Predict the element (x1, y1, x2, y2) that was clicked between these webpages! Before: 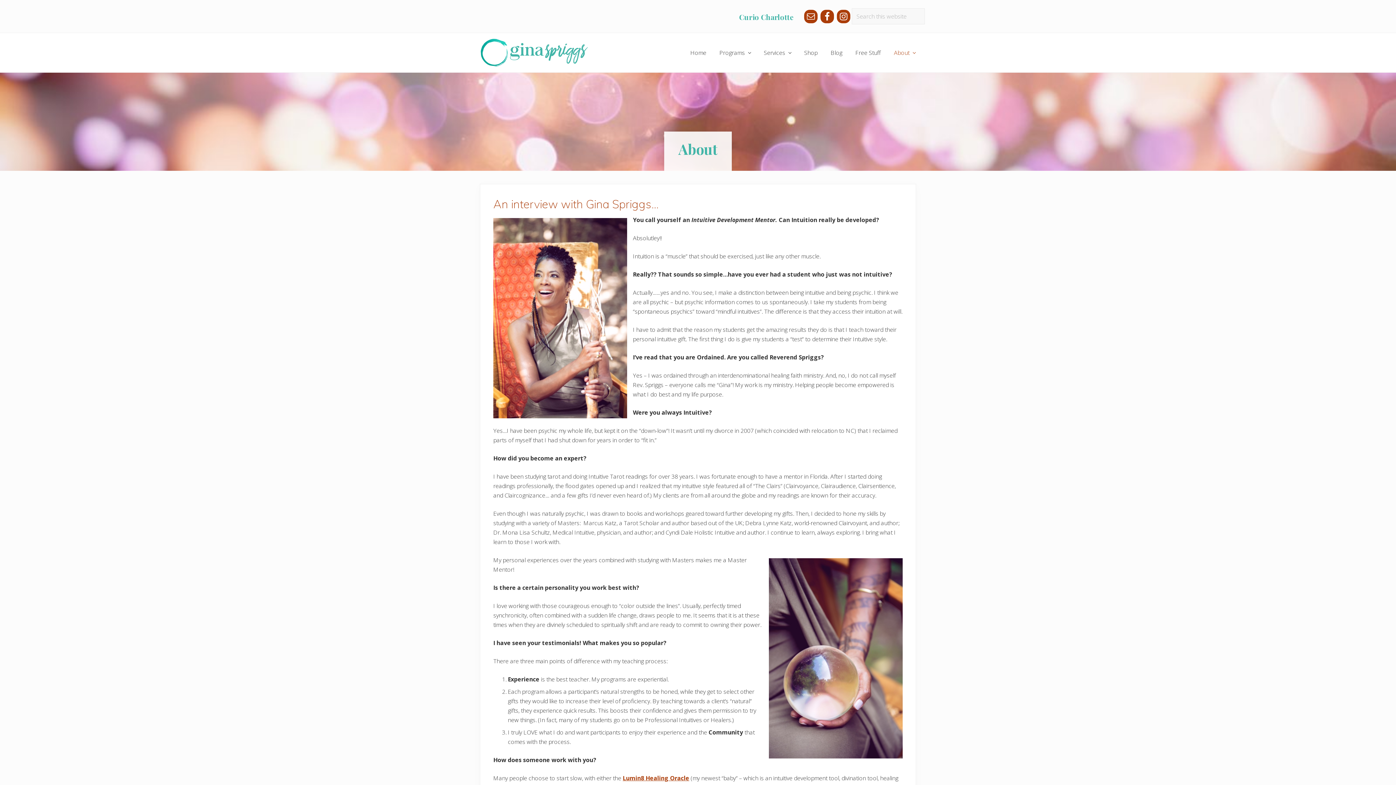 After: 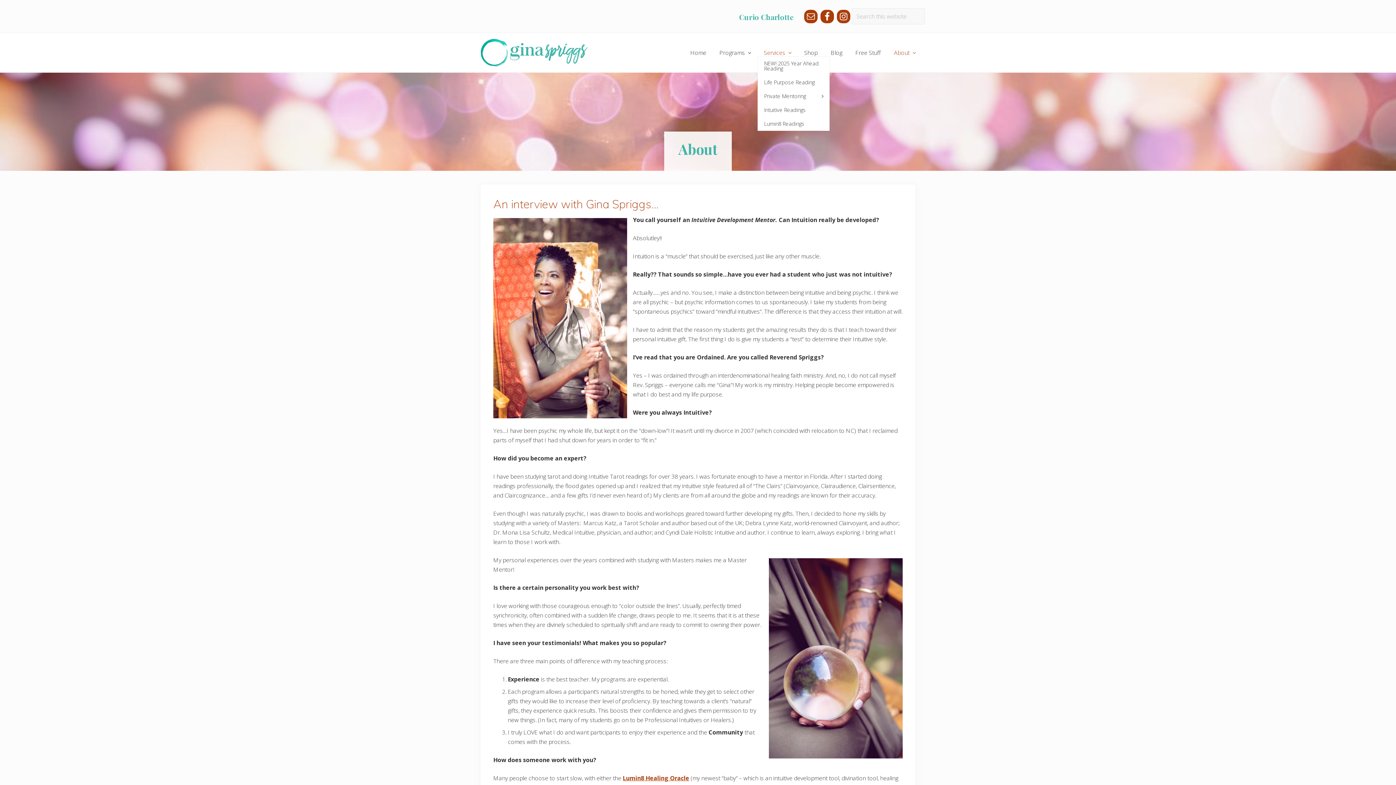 Action: label: Services bbox: (758, 49, 797, 56)